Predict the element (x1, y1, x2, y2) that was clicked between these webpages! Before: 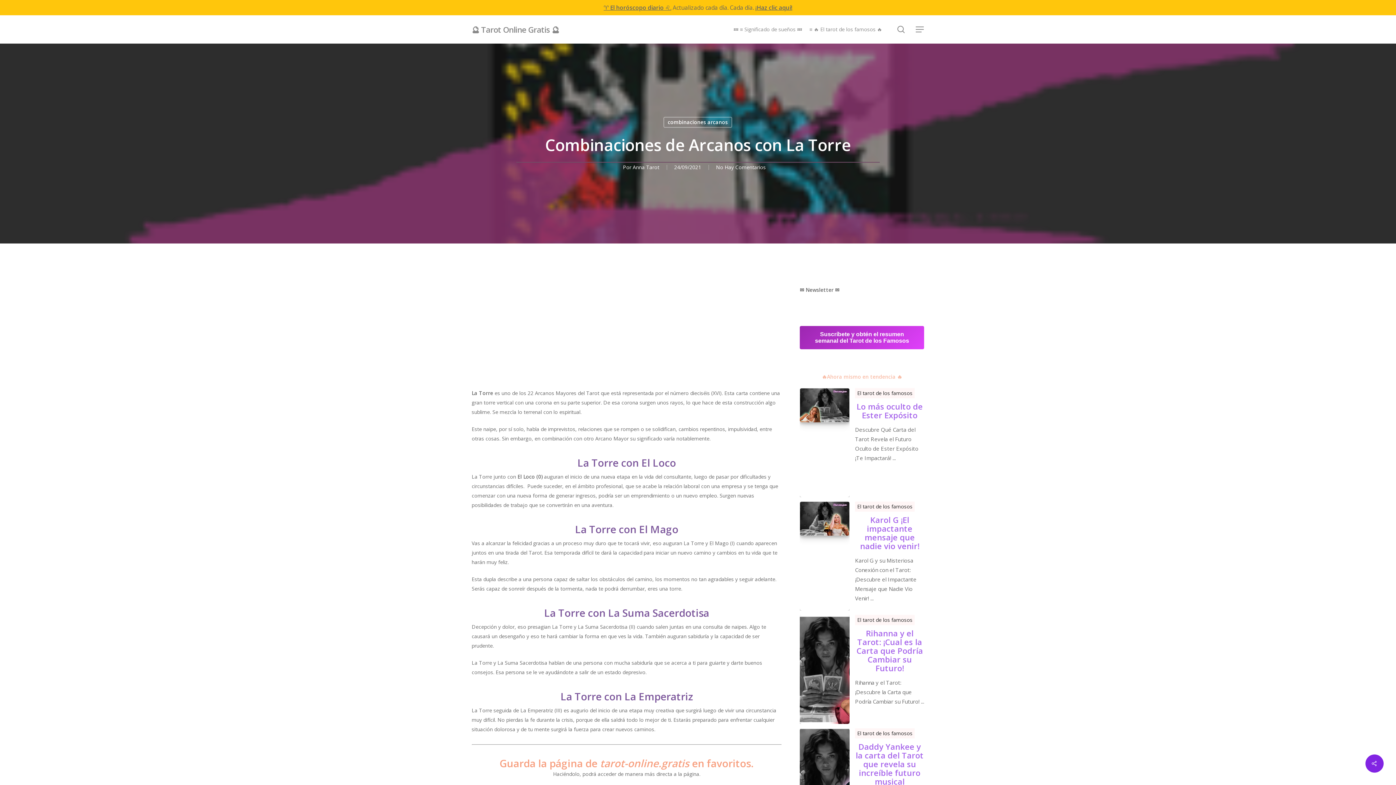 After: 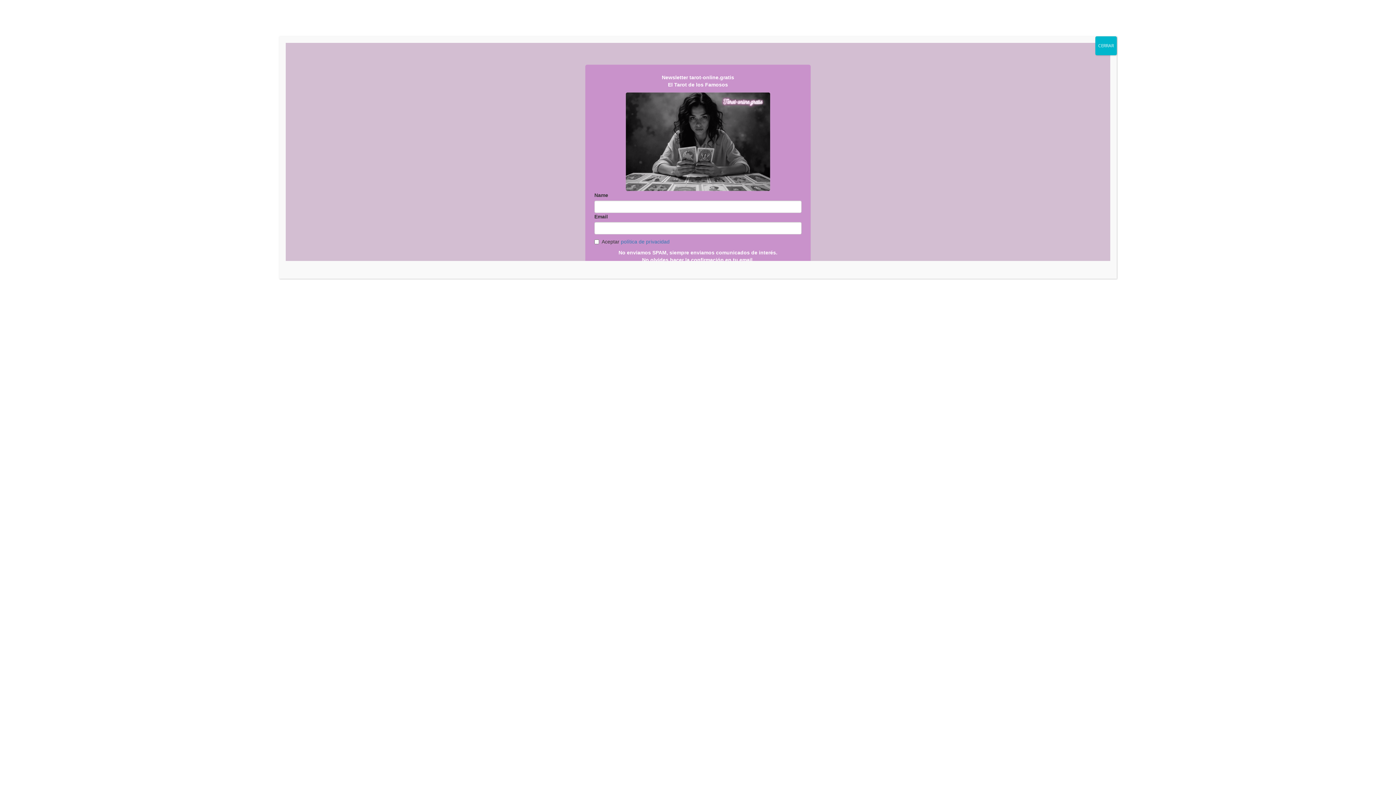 Action: label: No Hay Comentarios bbox: (716, 163, 766, 170)